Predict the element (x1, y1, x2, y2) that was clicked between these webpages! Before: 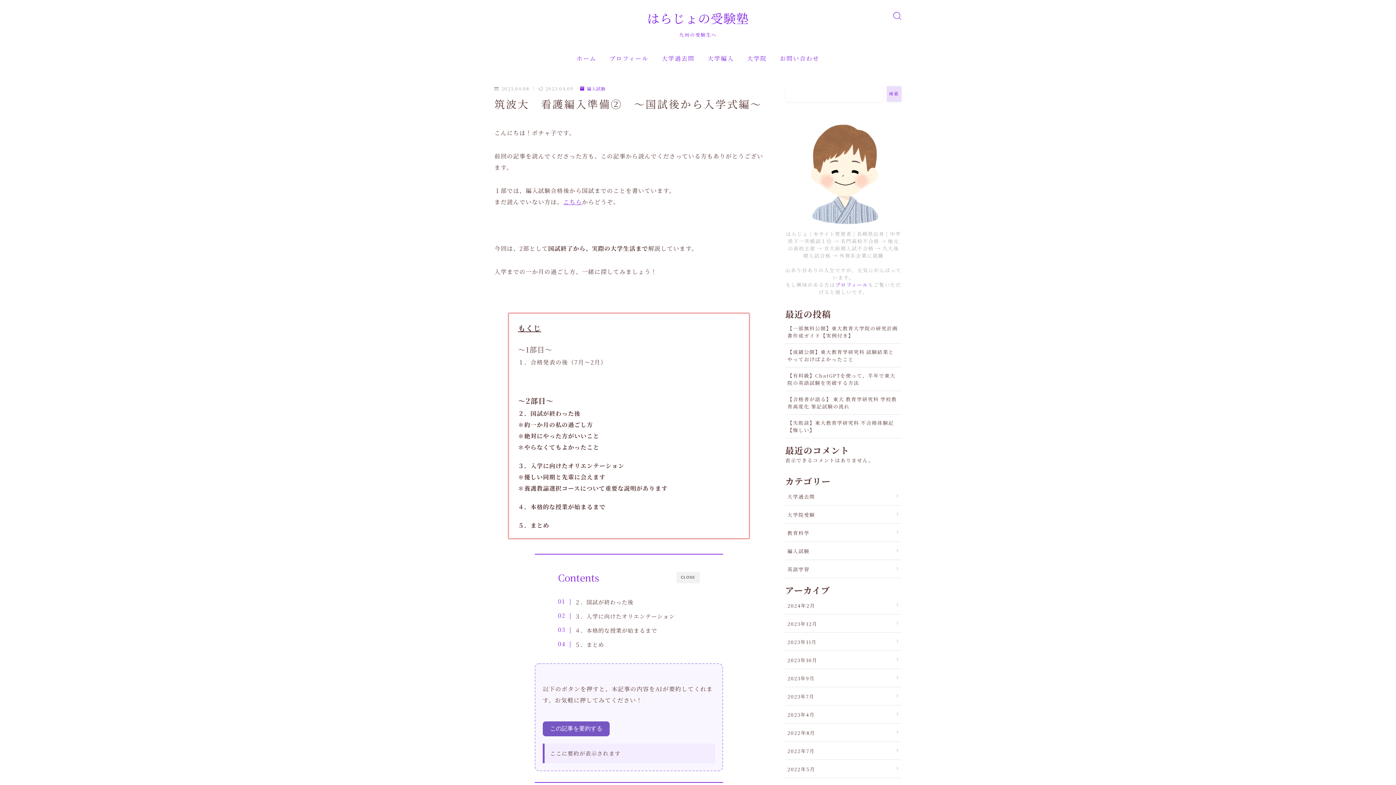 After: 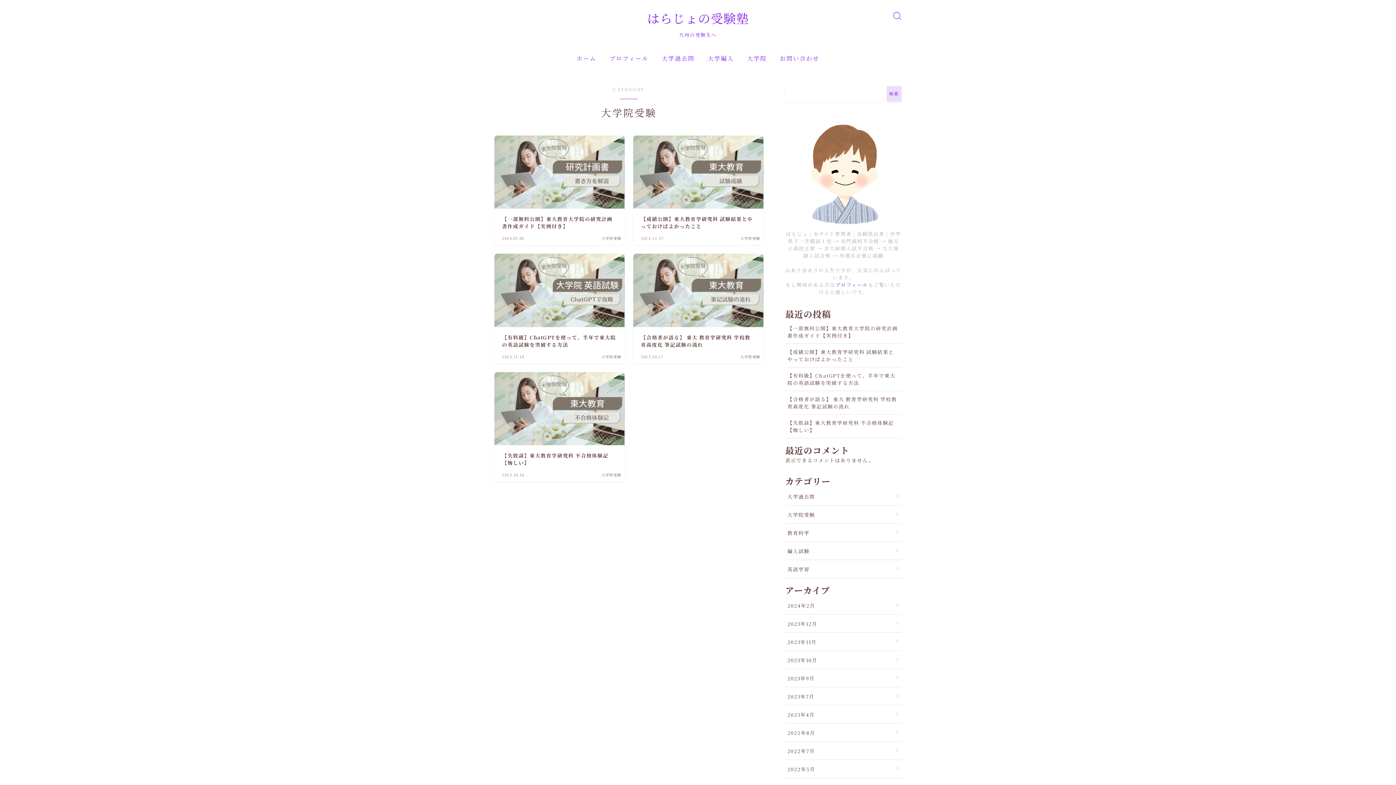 Action: label: 大学院受験 bbox: (785, 505, 901, 523)